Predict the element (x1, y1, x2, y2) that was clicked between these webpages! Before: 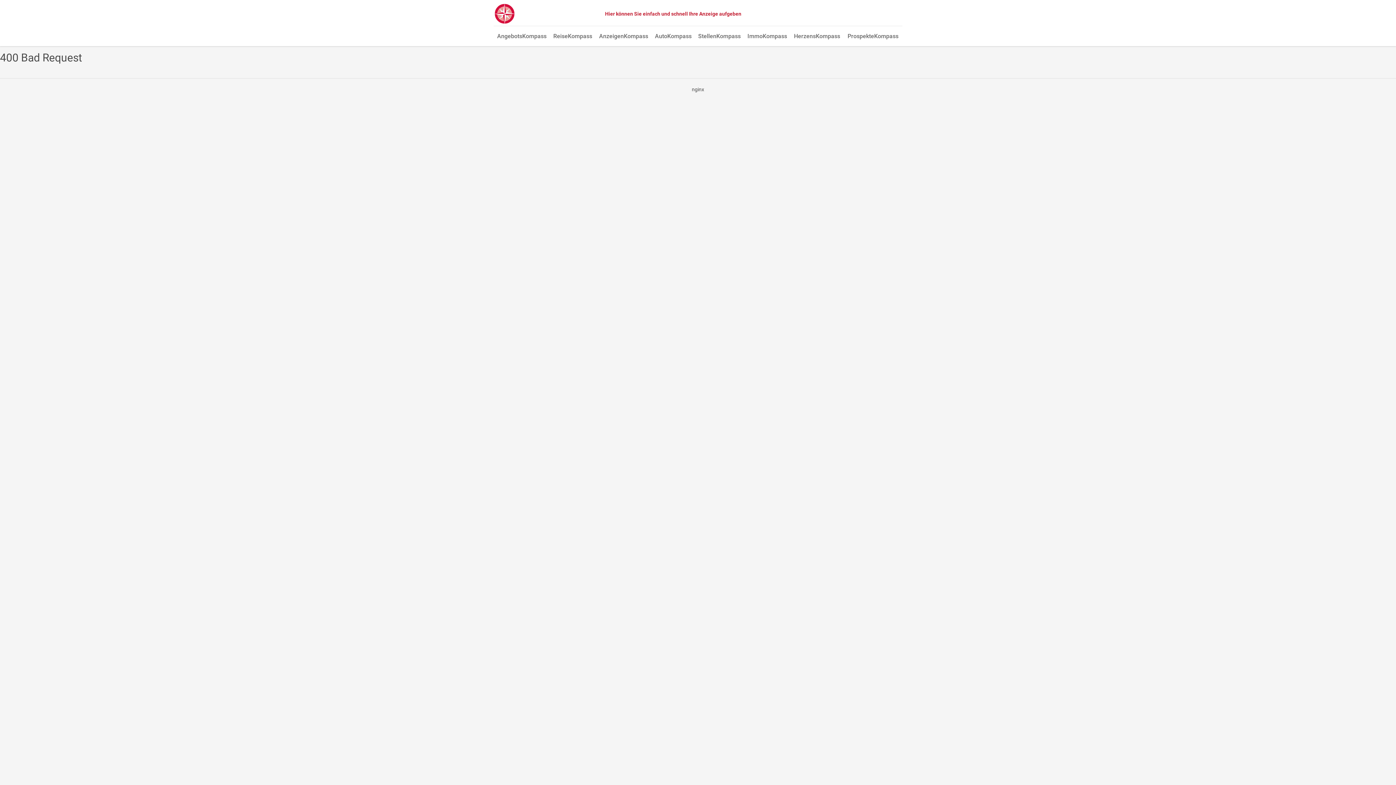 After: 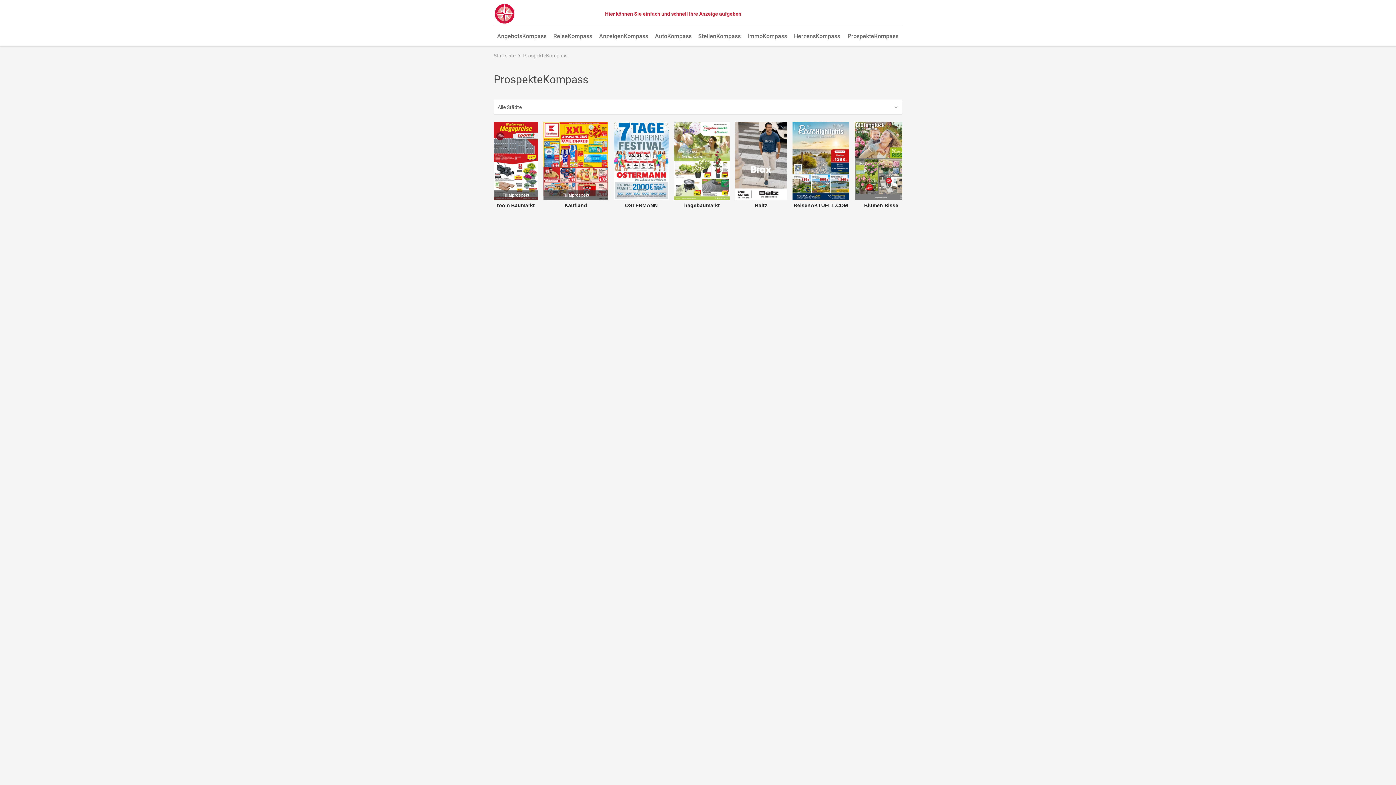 Action: label: ProspekteKompass bbox: (844, 27, 902, 46)